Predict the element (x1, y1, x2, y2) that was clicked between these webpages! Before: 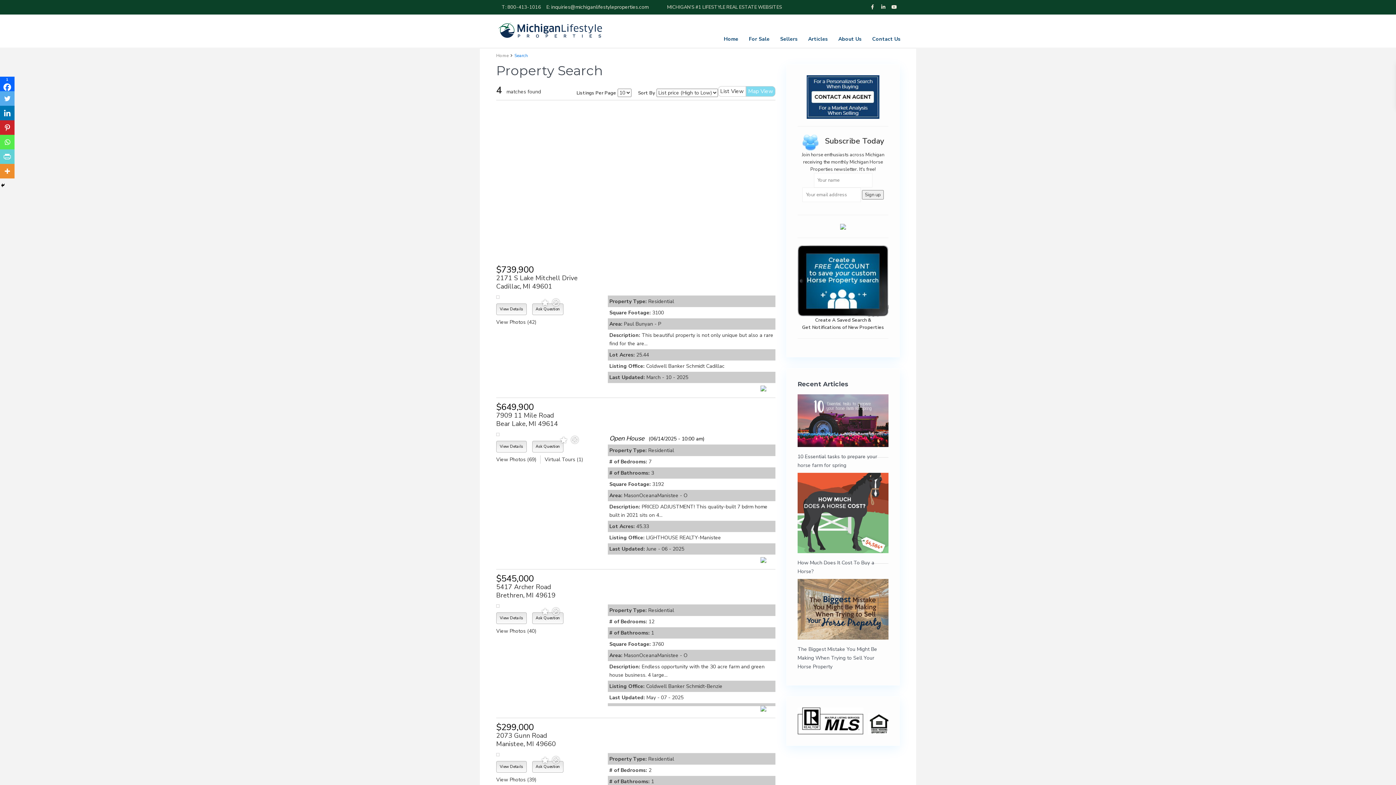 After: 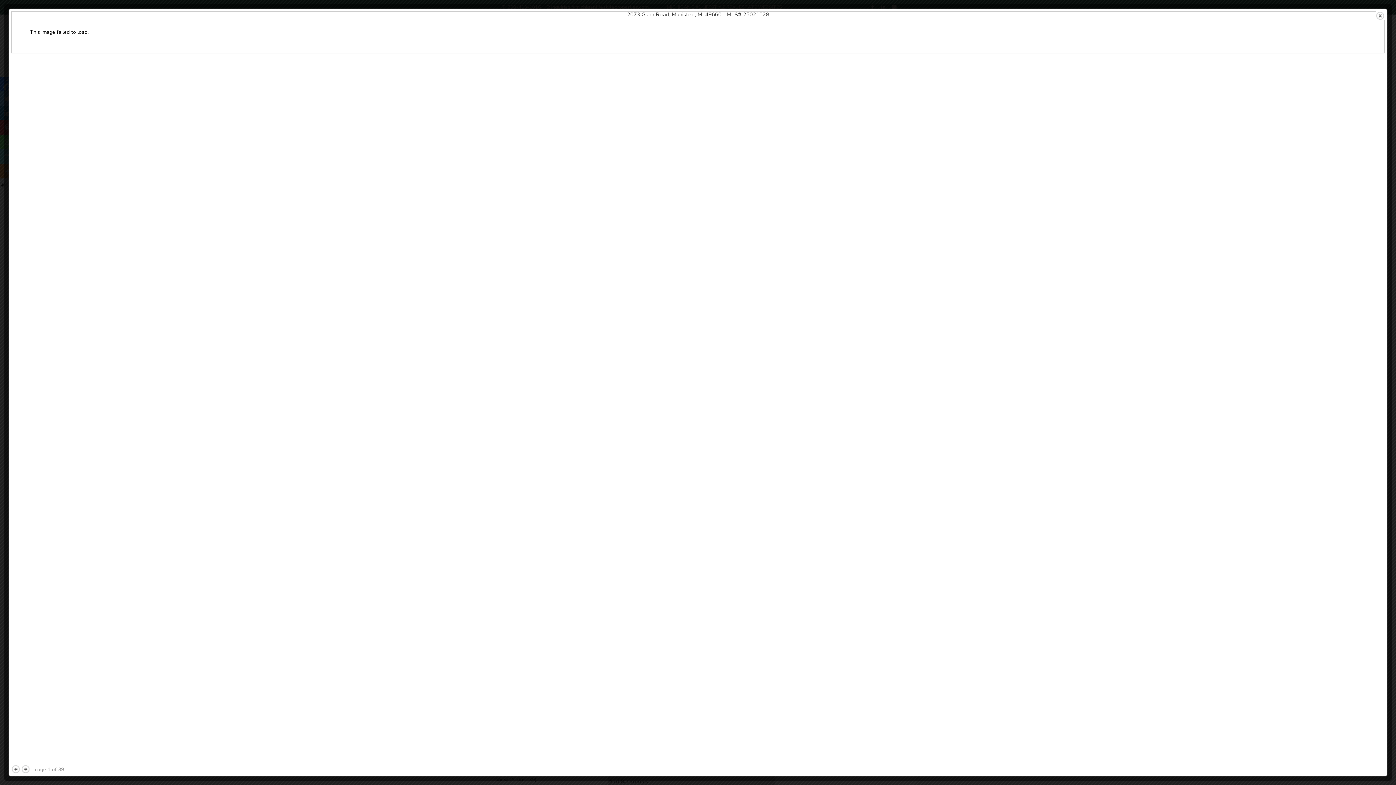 Action: bbox: (496, 776, 536, 784) label: View Photos (39)